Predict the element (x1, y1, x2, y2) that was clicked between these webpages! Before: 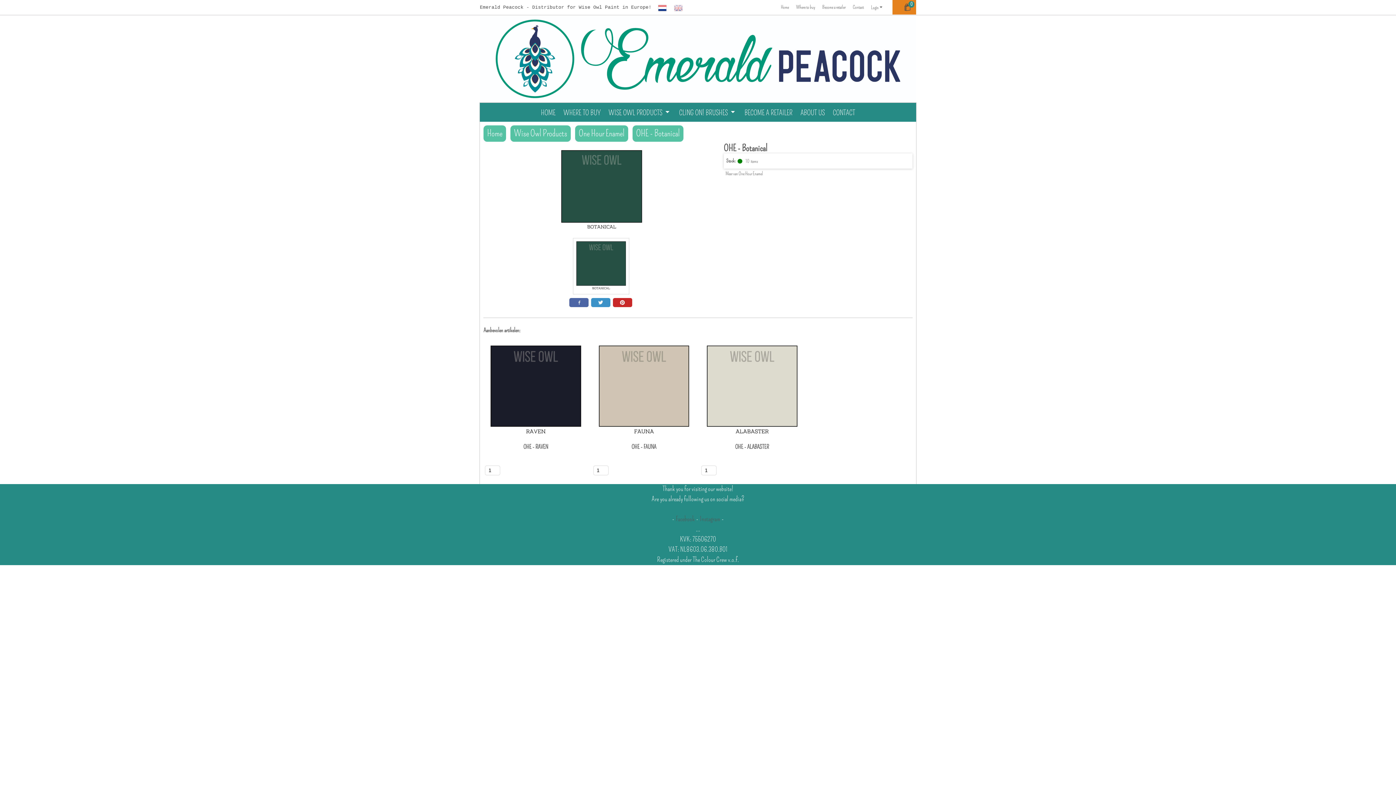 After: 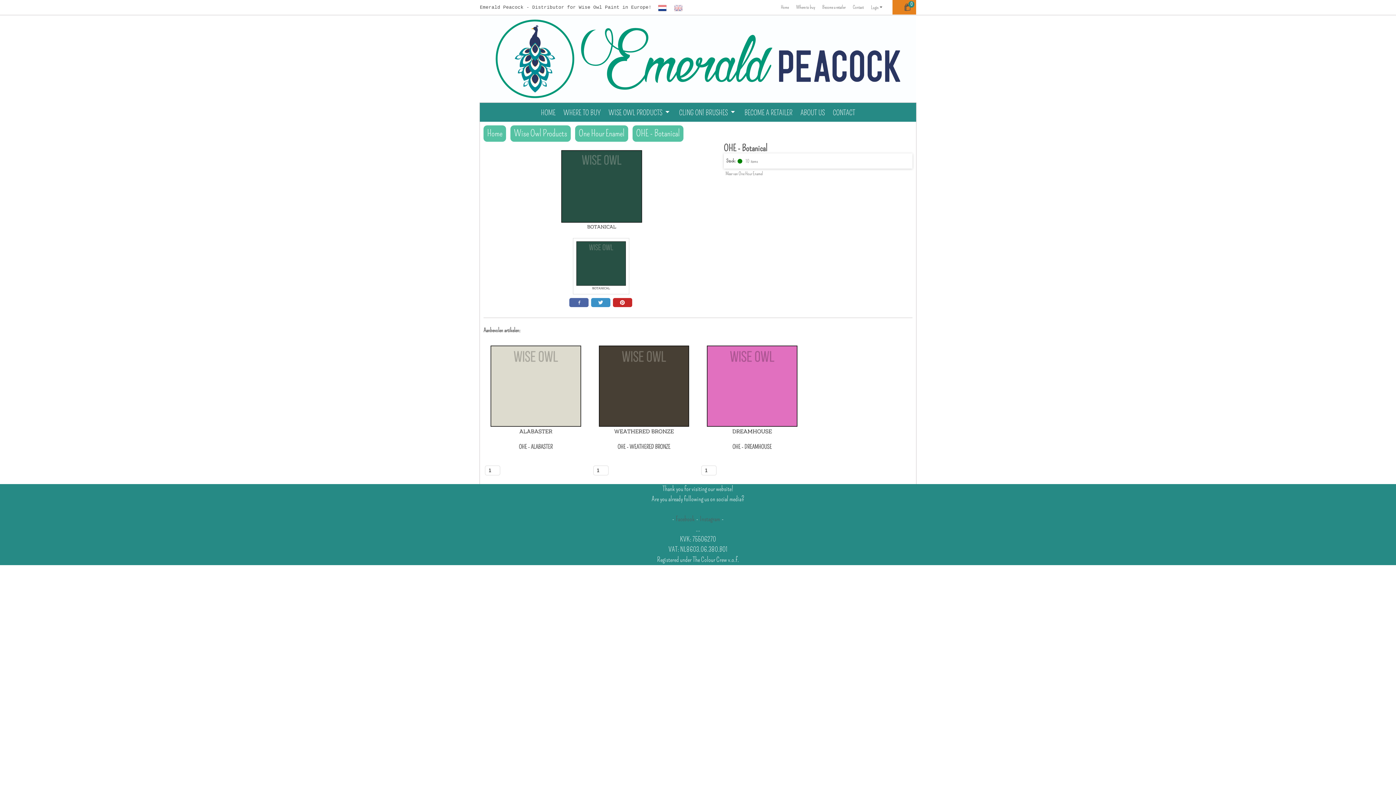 Action: bbox: (658, 4, 666, 9)